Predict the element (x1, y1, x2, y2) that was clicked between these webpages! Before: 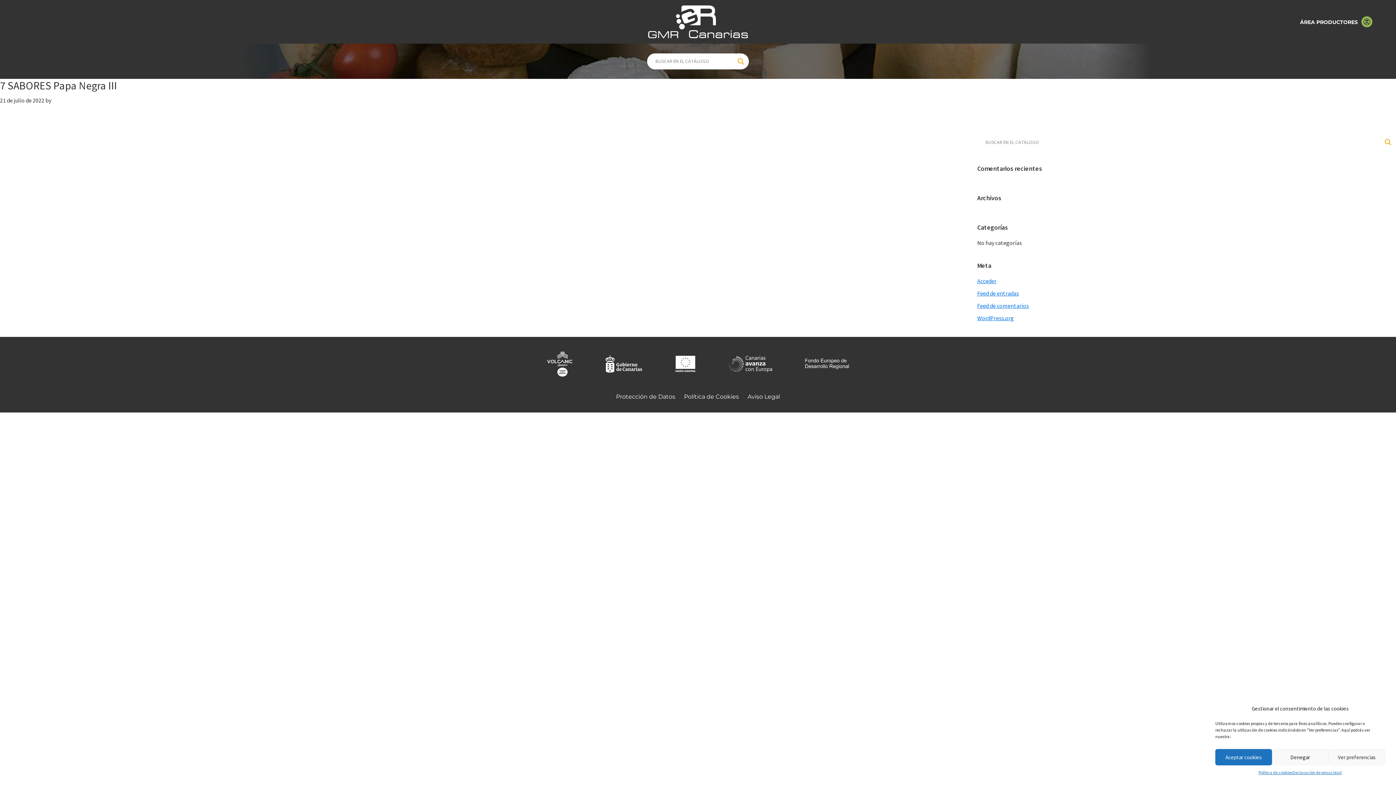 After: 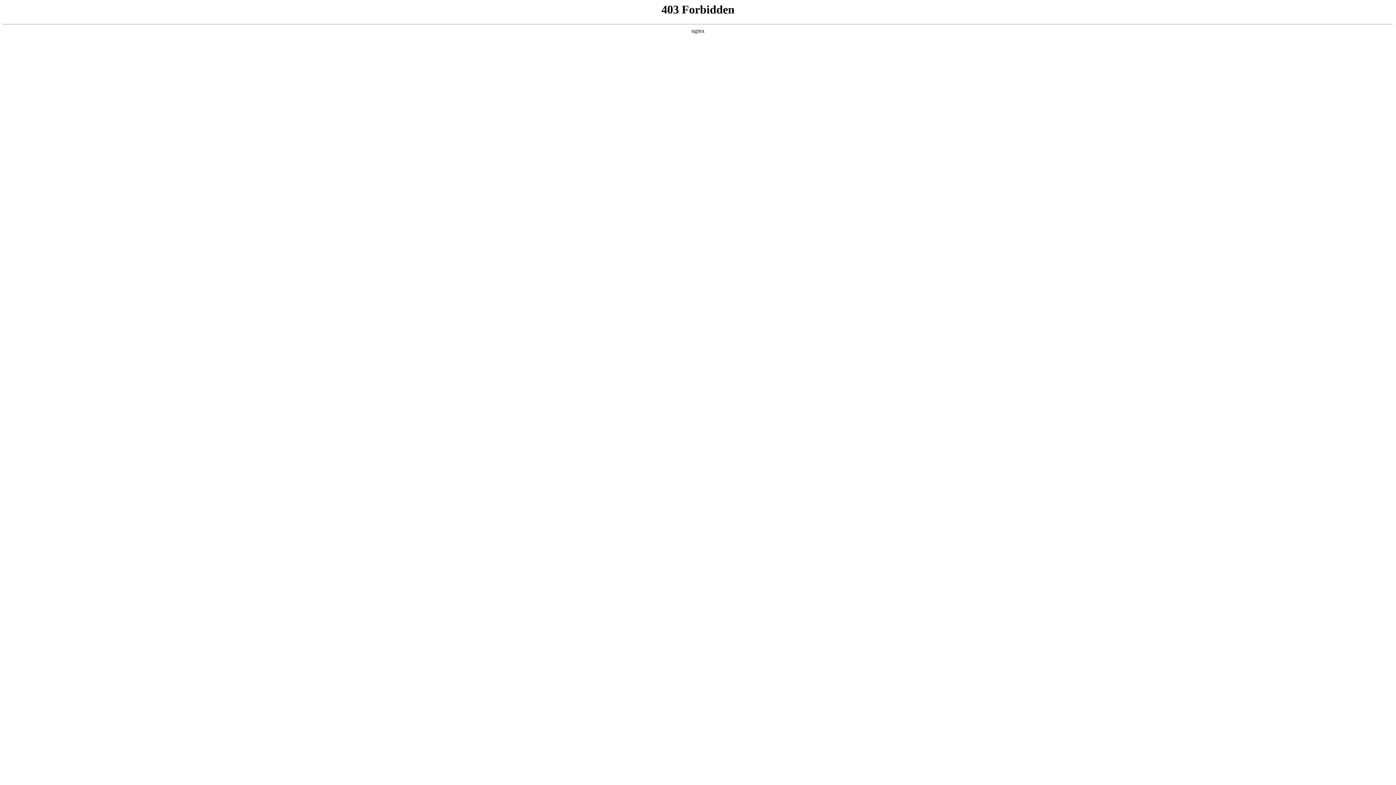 Action: bbox: (977, 314, 1014, 321) label: WordPress.org